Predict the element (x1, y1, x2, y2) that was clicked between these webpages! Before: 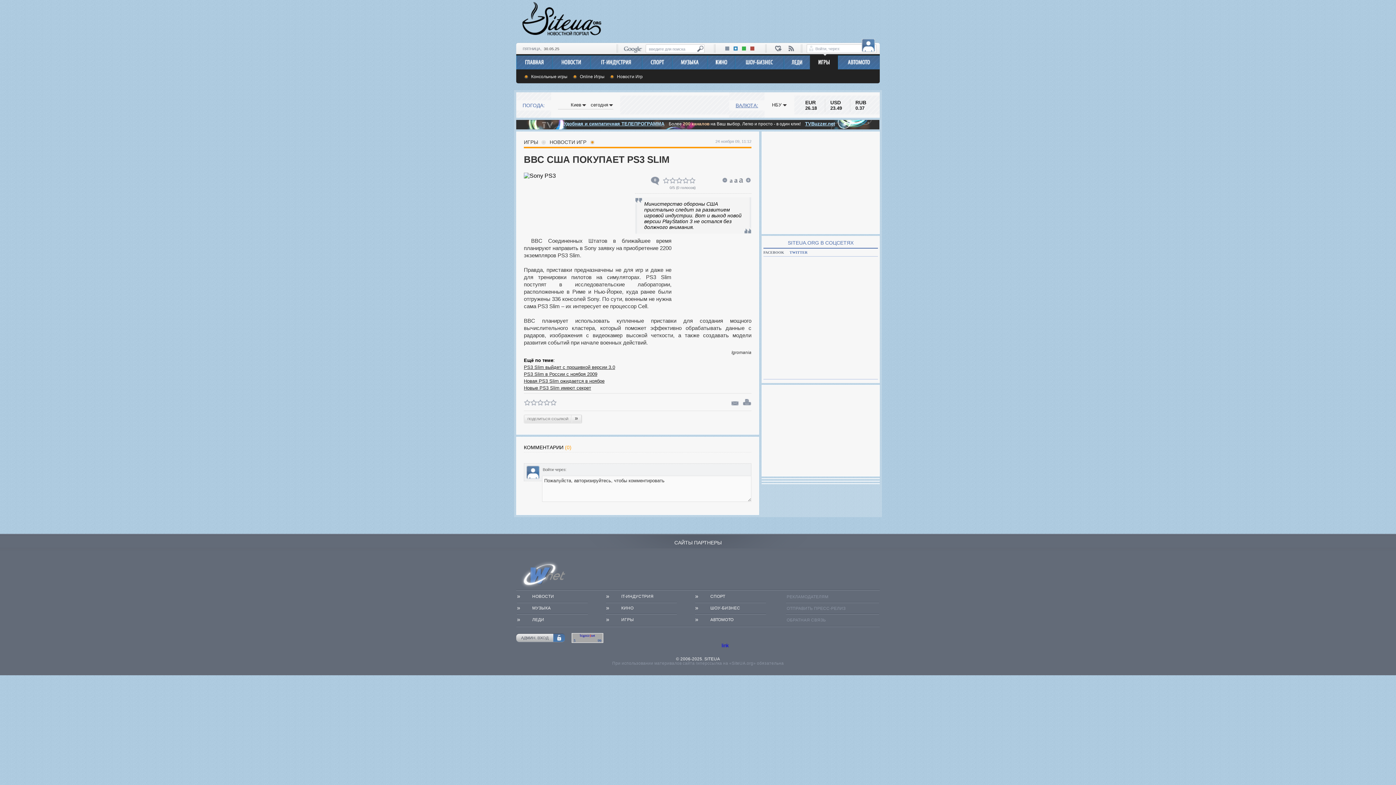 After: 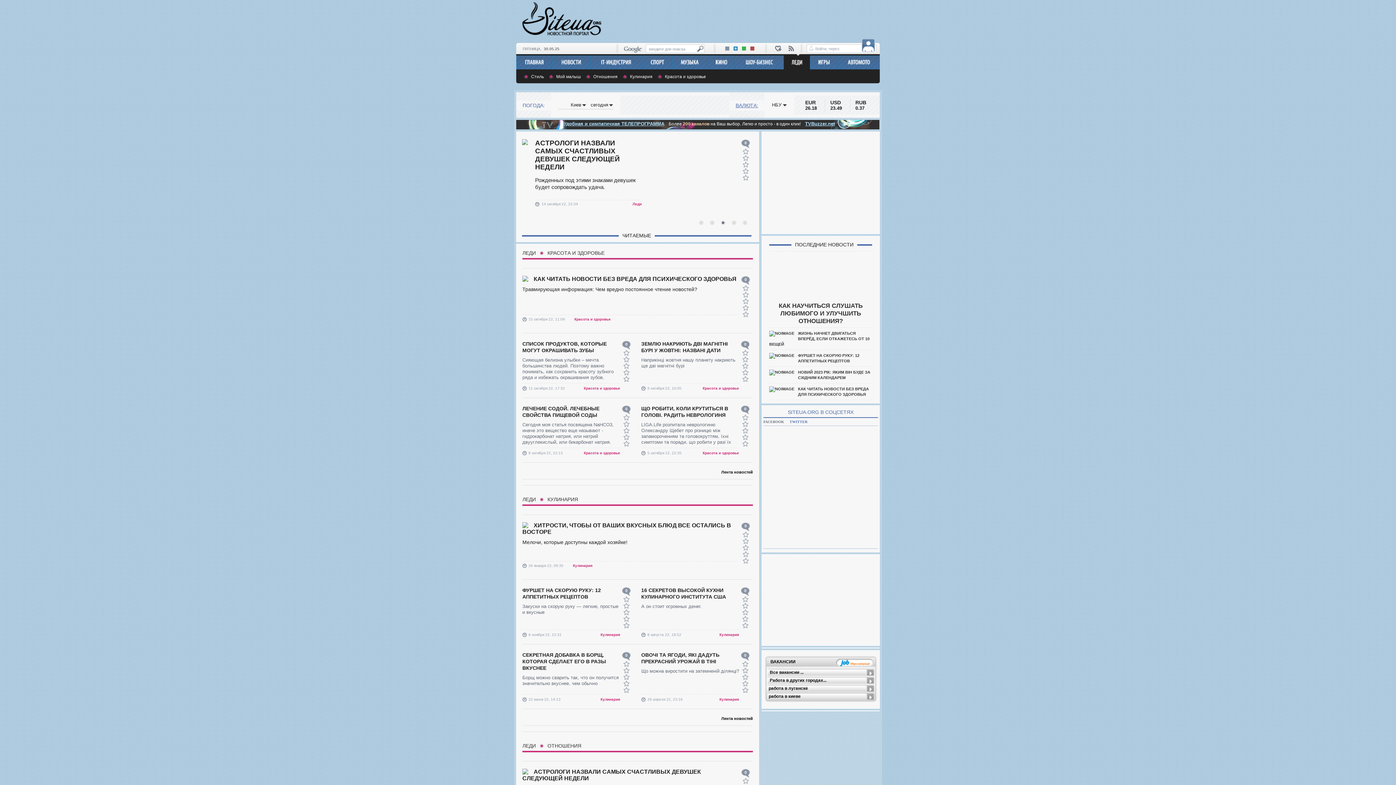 Action: bbox: (784, 59, 809, 65)